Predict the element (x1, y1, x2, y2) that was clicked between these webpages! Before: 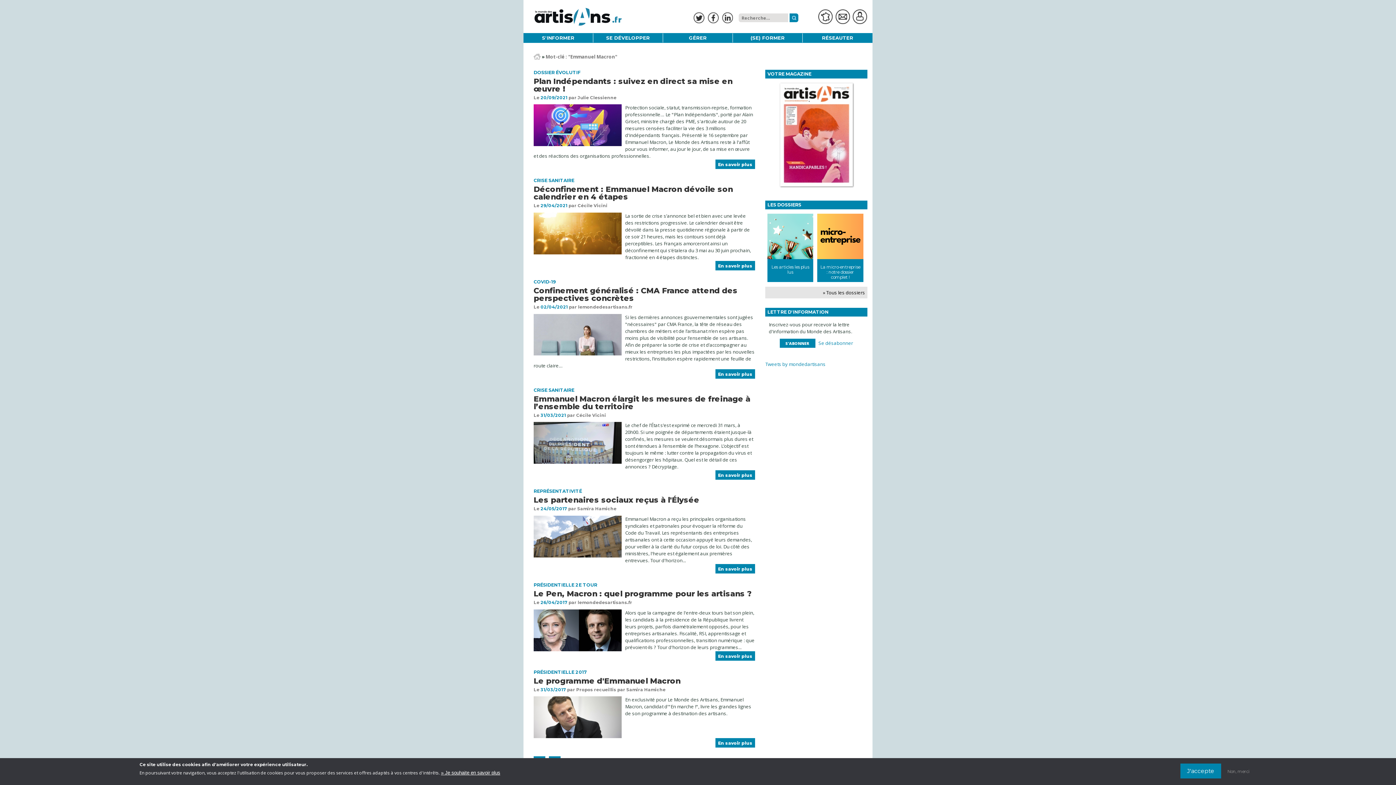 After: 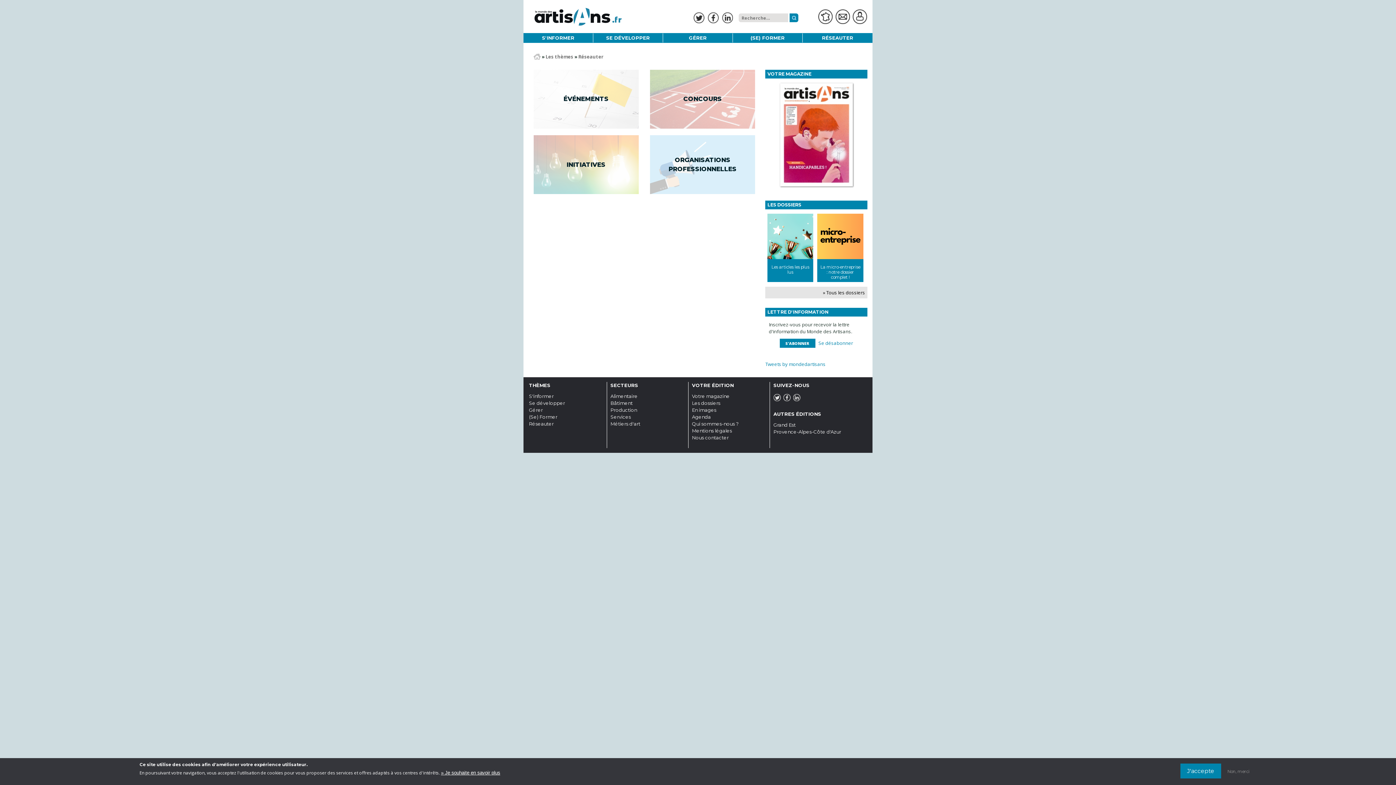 Action: bbox: (802, 33, 872, 42) label: RÉSEAUTER